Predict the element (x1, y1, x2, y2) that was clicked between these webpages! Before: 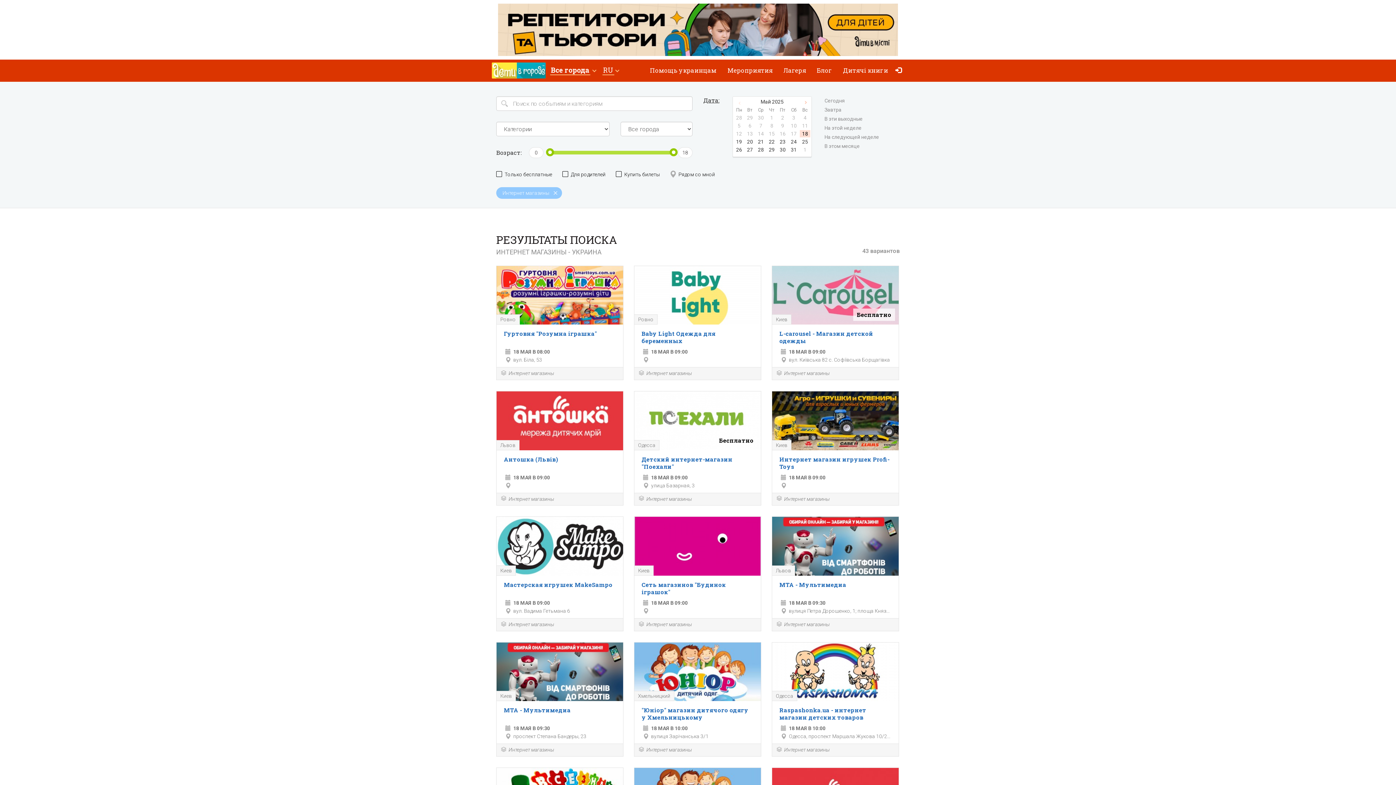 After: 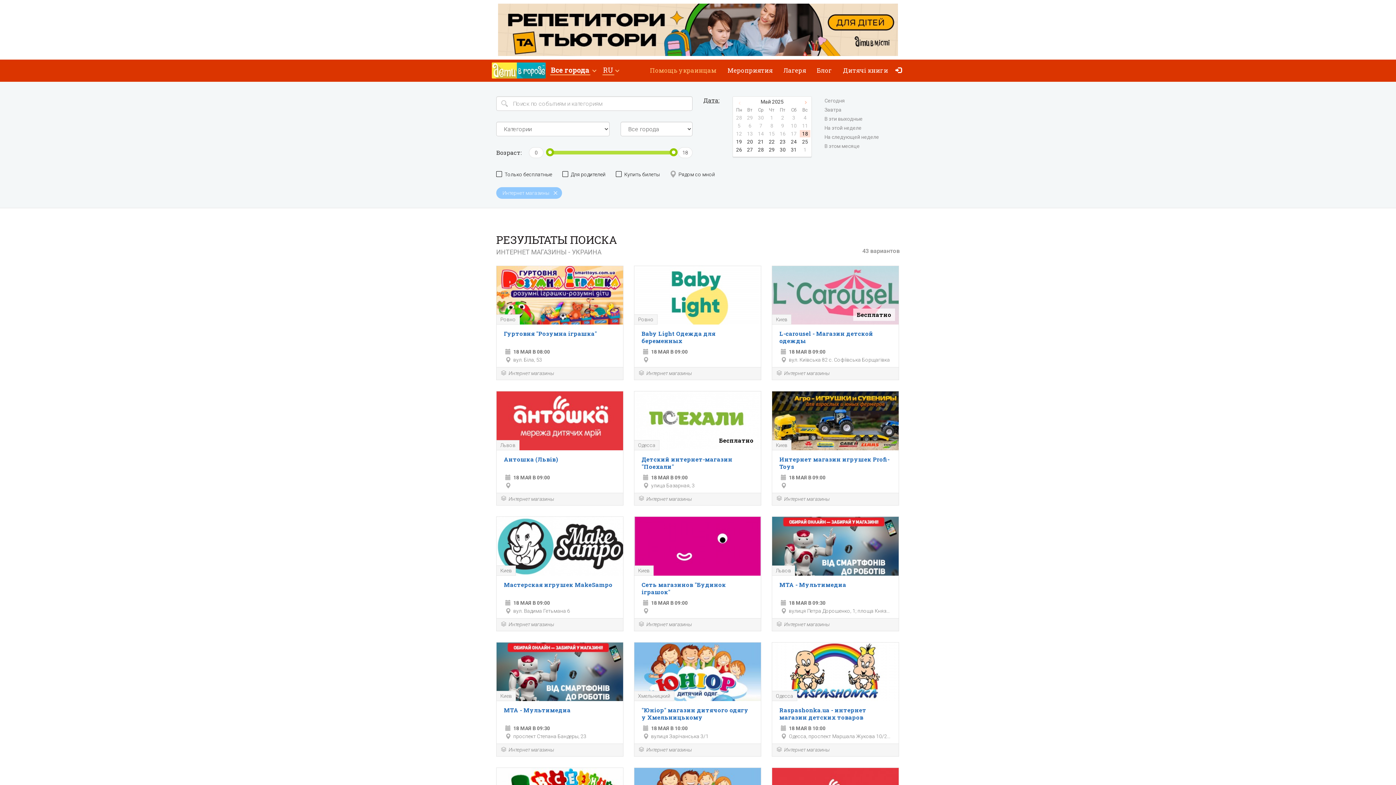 Action: bbox: (644, 61, 722, 79) label: Помощь украинцам